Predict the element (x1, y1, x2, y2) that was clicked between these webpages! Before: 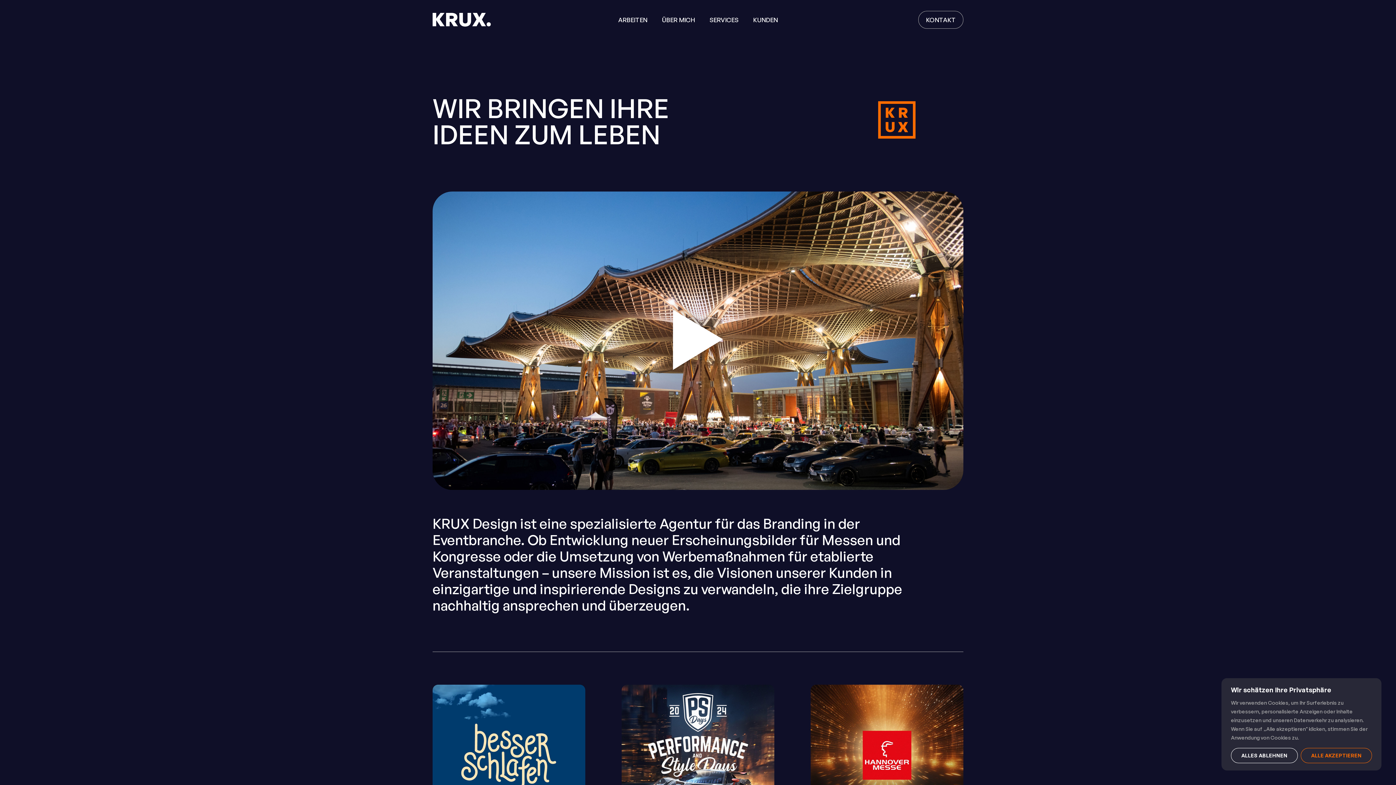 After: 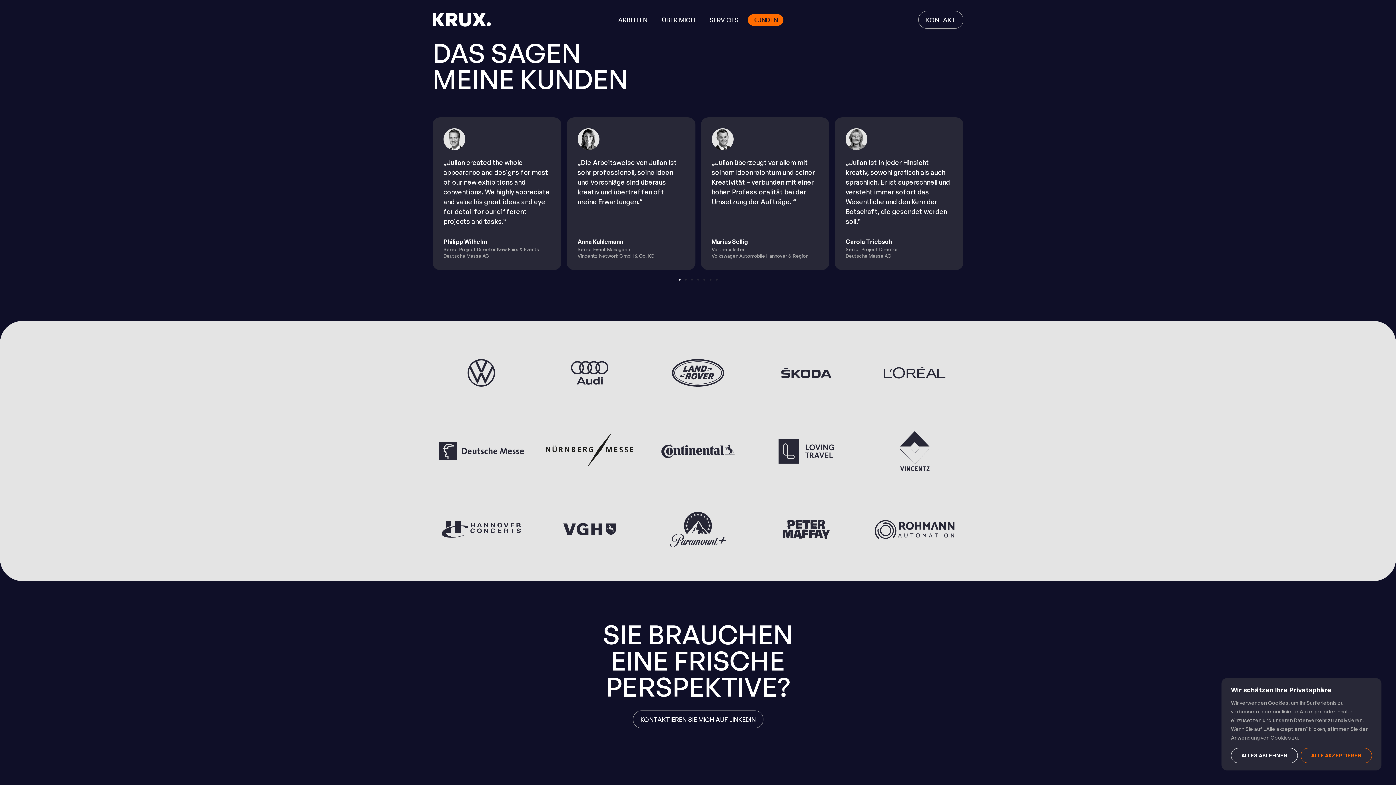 Action: label: KUNDEN bbox: (747, 14, 783, 25)